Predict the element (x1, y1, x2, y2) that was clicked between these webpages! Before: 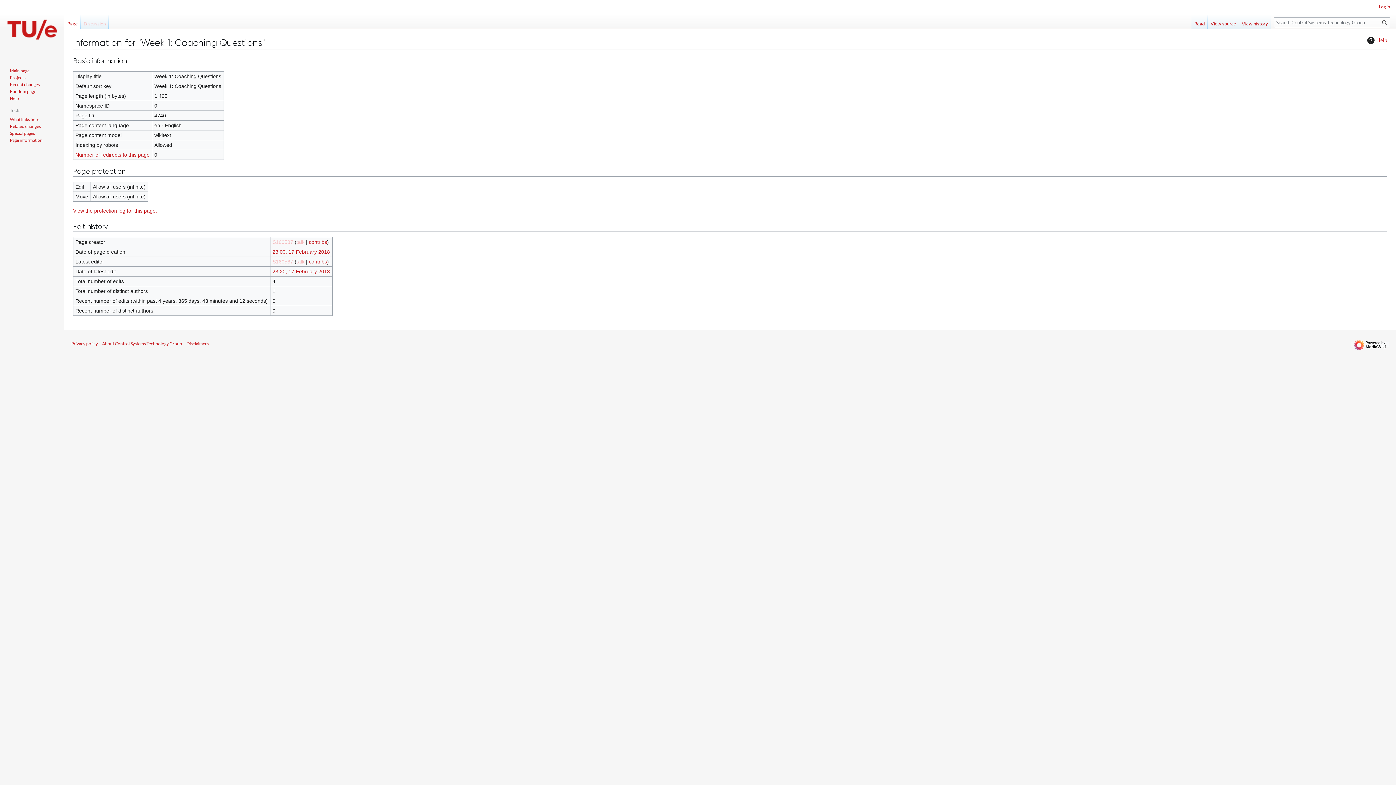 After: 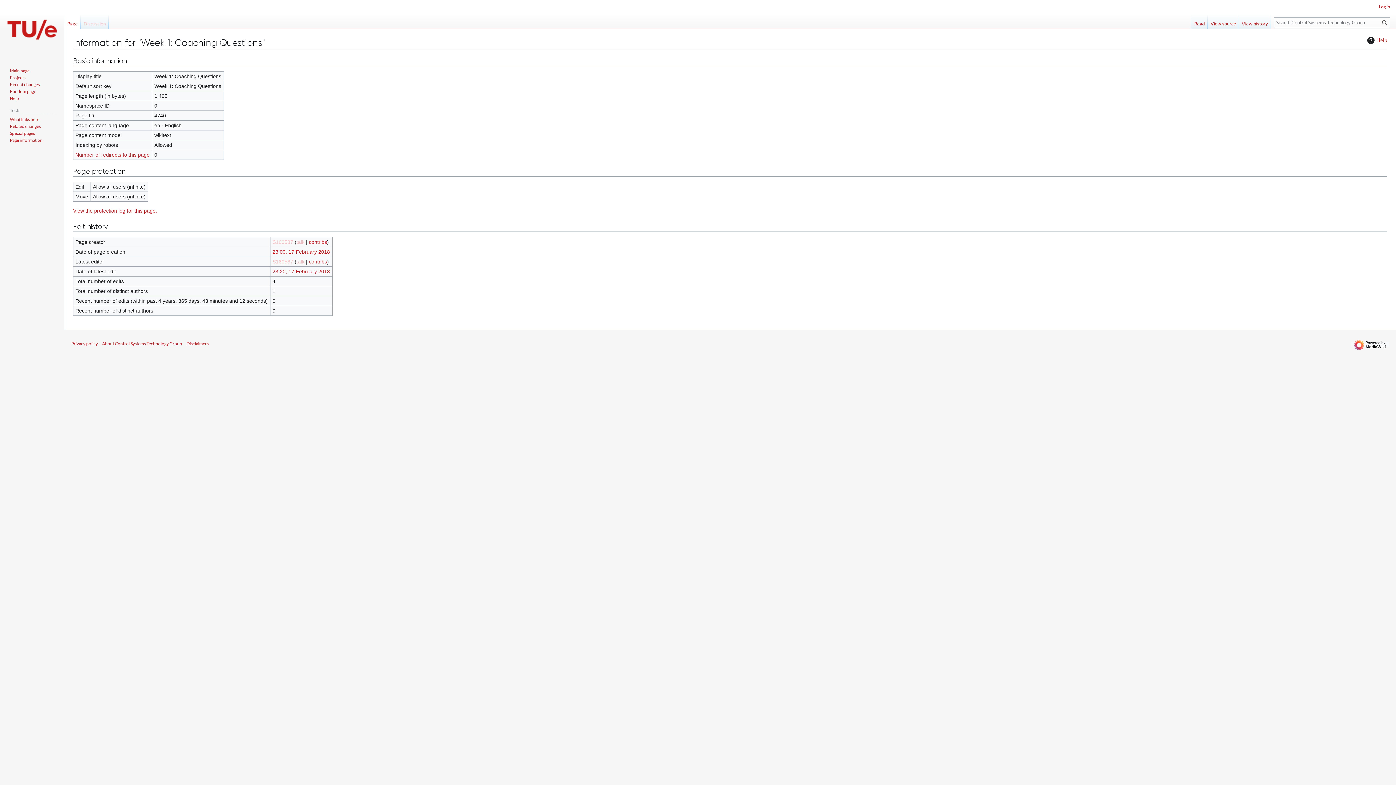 Action: label: Page information bbox: (9, 137, 42, 142)